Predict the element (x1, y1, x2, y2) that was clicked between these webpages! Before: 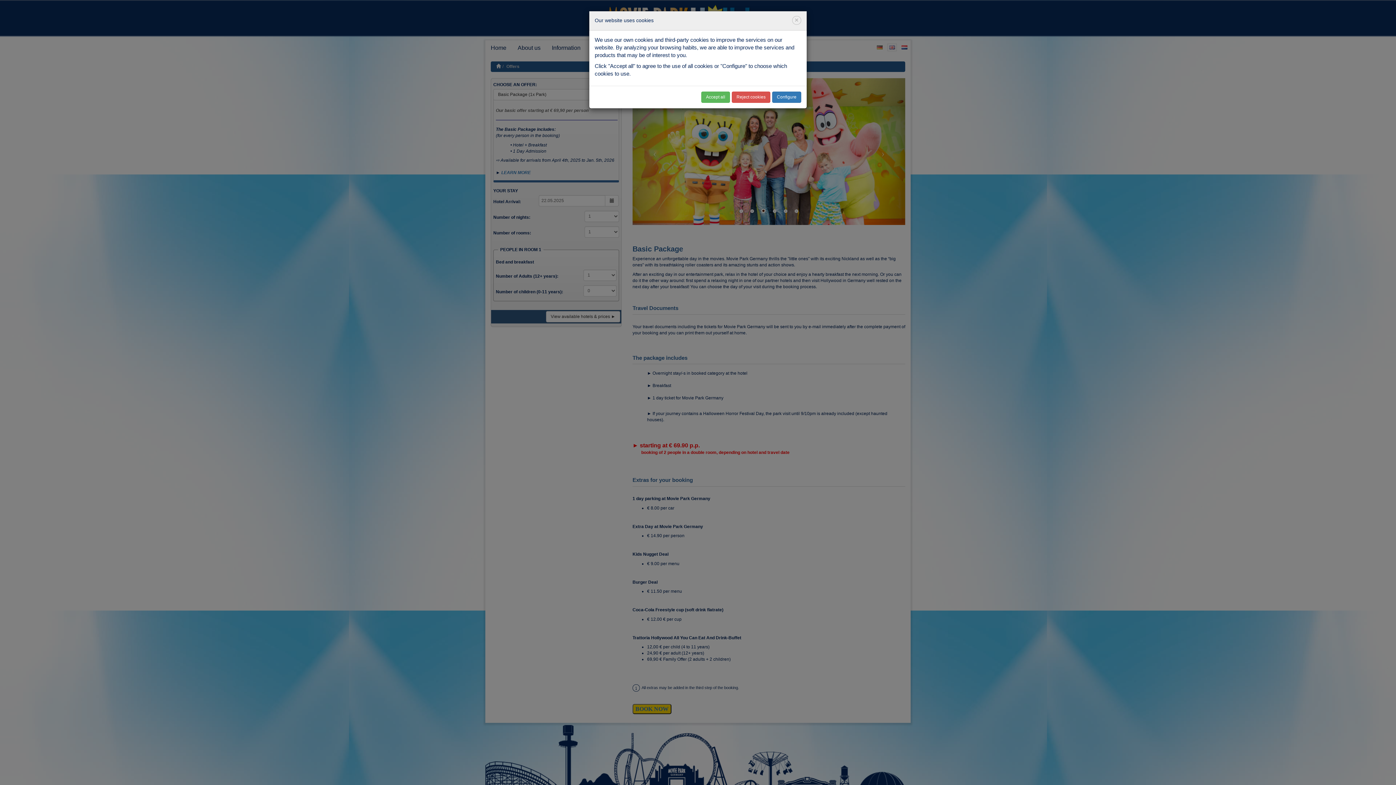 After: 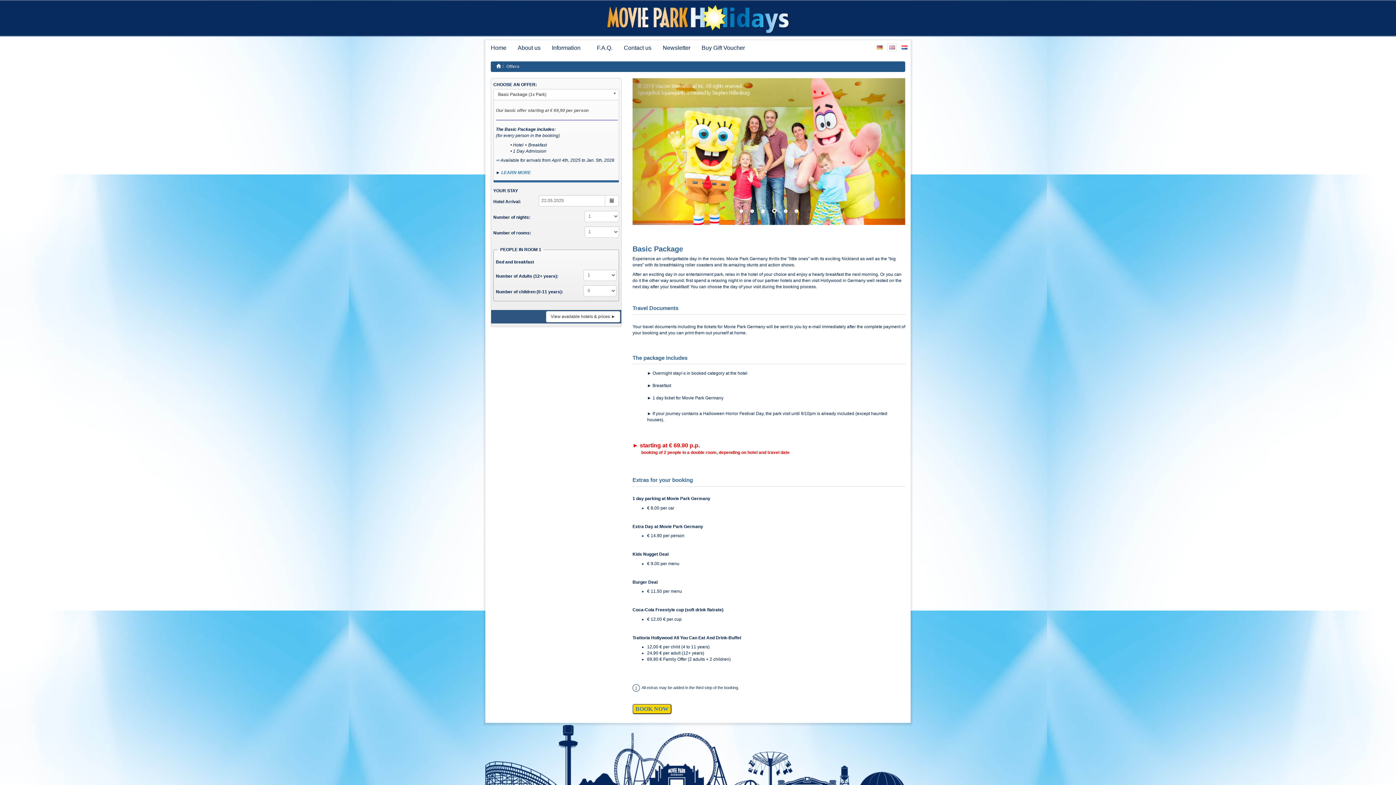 Action: bbox: (732, 91, 770, 102) label: Reject cookies